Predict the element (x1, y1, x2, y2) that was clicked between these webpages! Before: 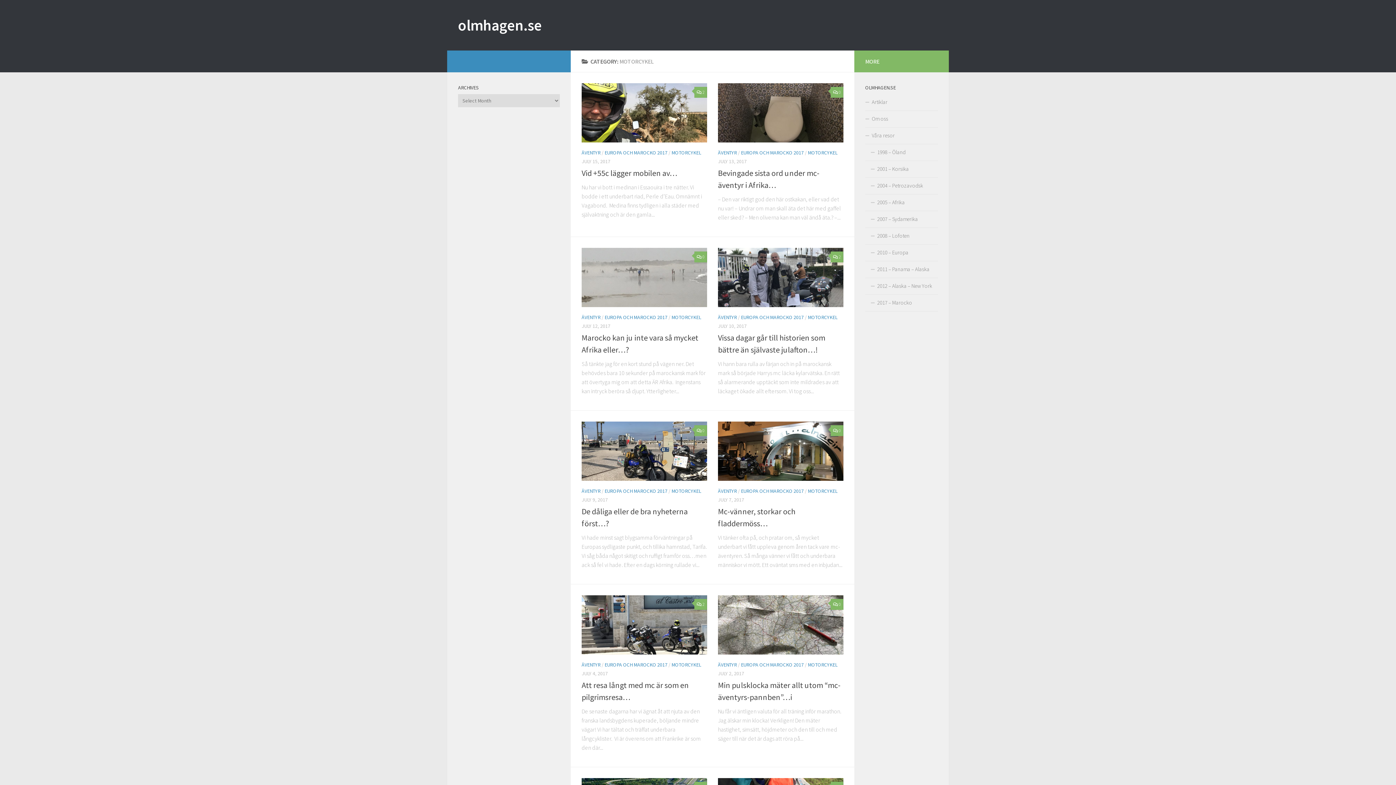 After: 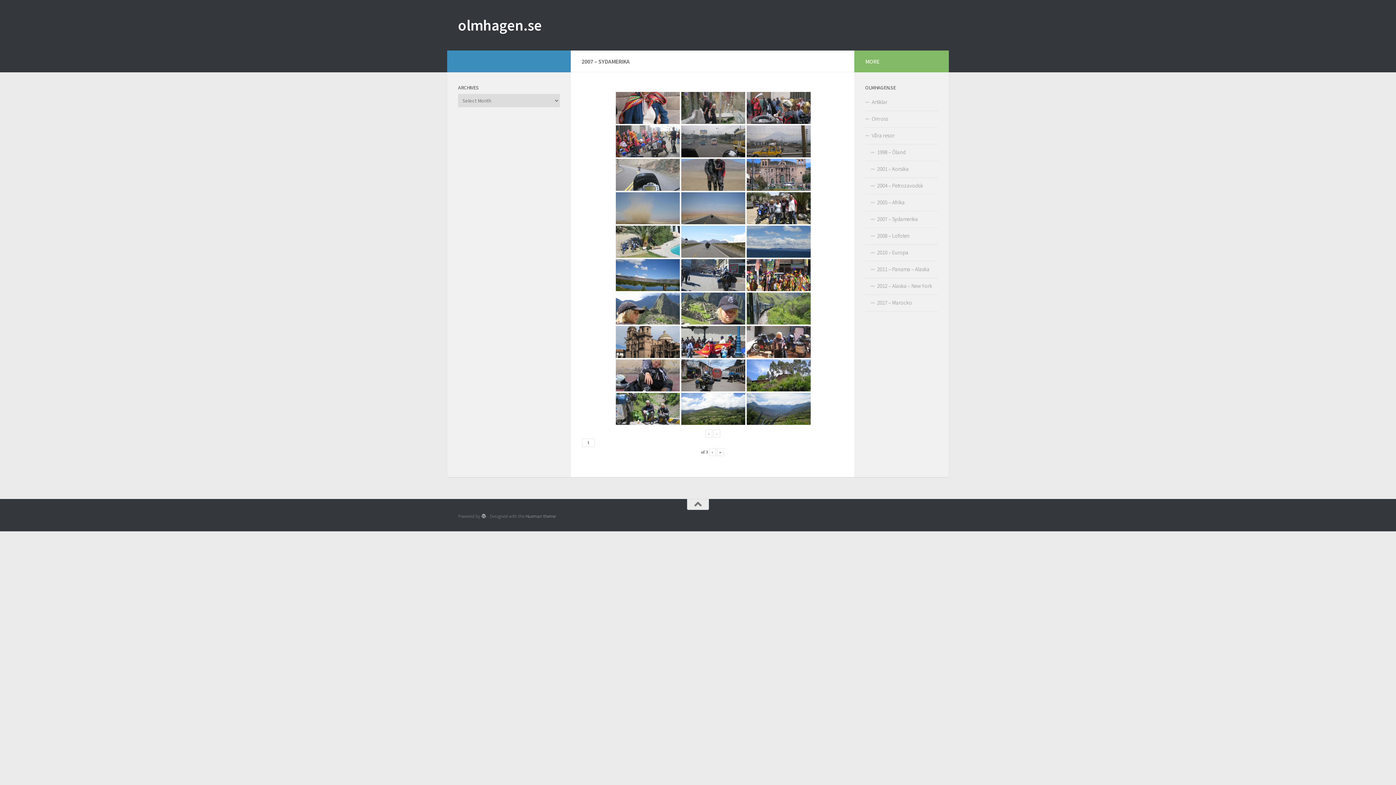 Action: bbox: (865, 211, 938, 228) label: 2007 – Sydamerika